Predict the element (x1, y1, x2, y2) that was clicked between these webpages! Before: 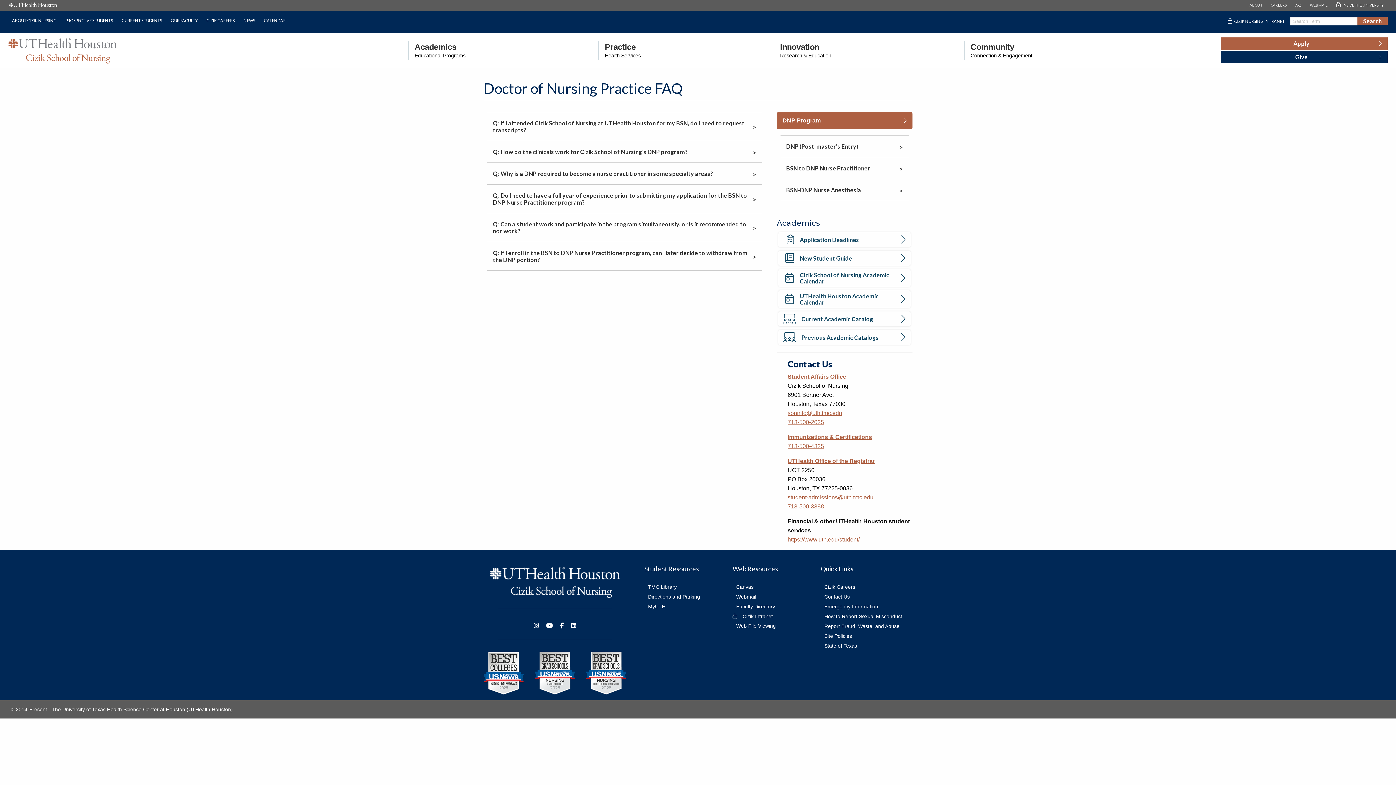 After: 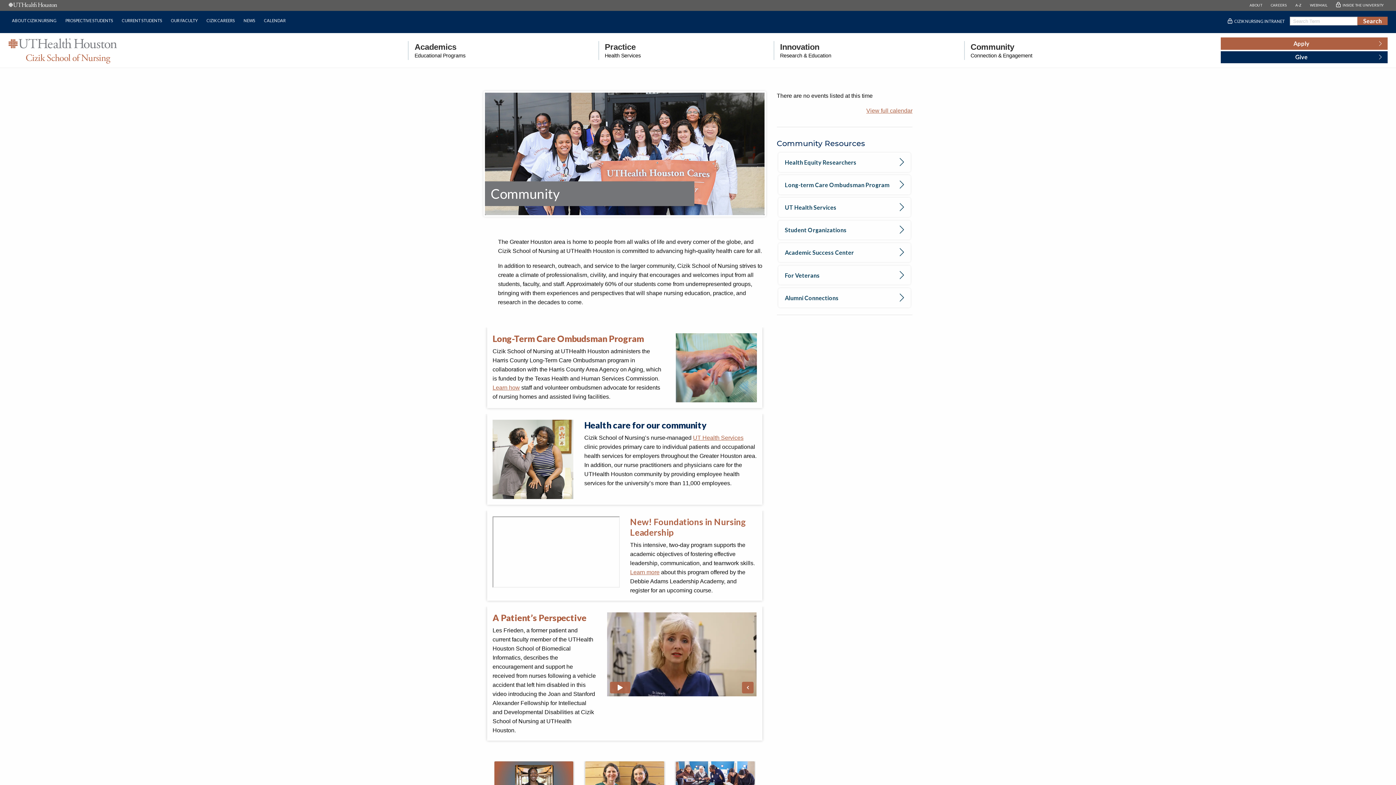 Action: label: Community
Connection & Engagement bbox: (970, 40, 1032, 58)